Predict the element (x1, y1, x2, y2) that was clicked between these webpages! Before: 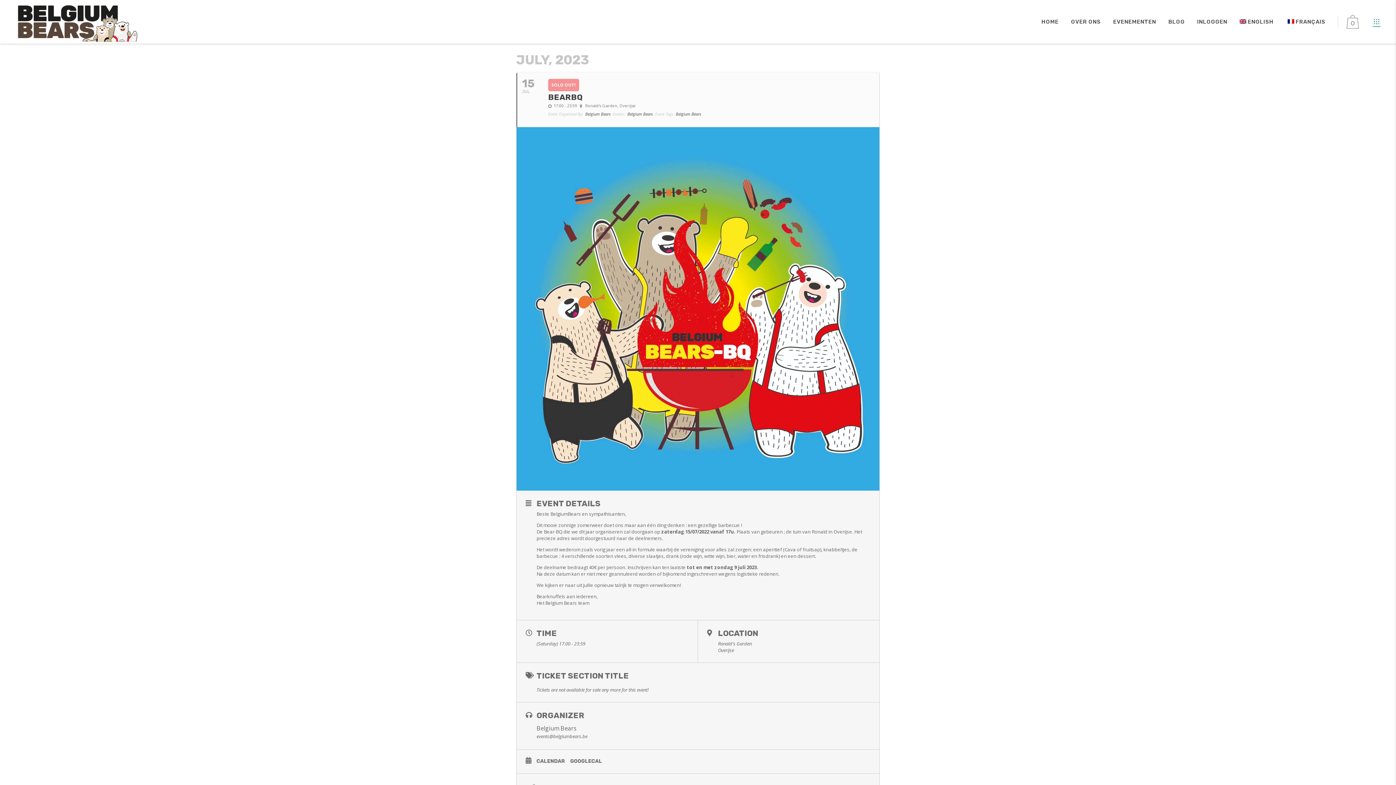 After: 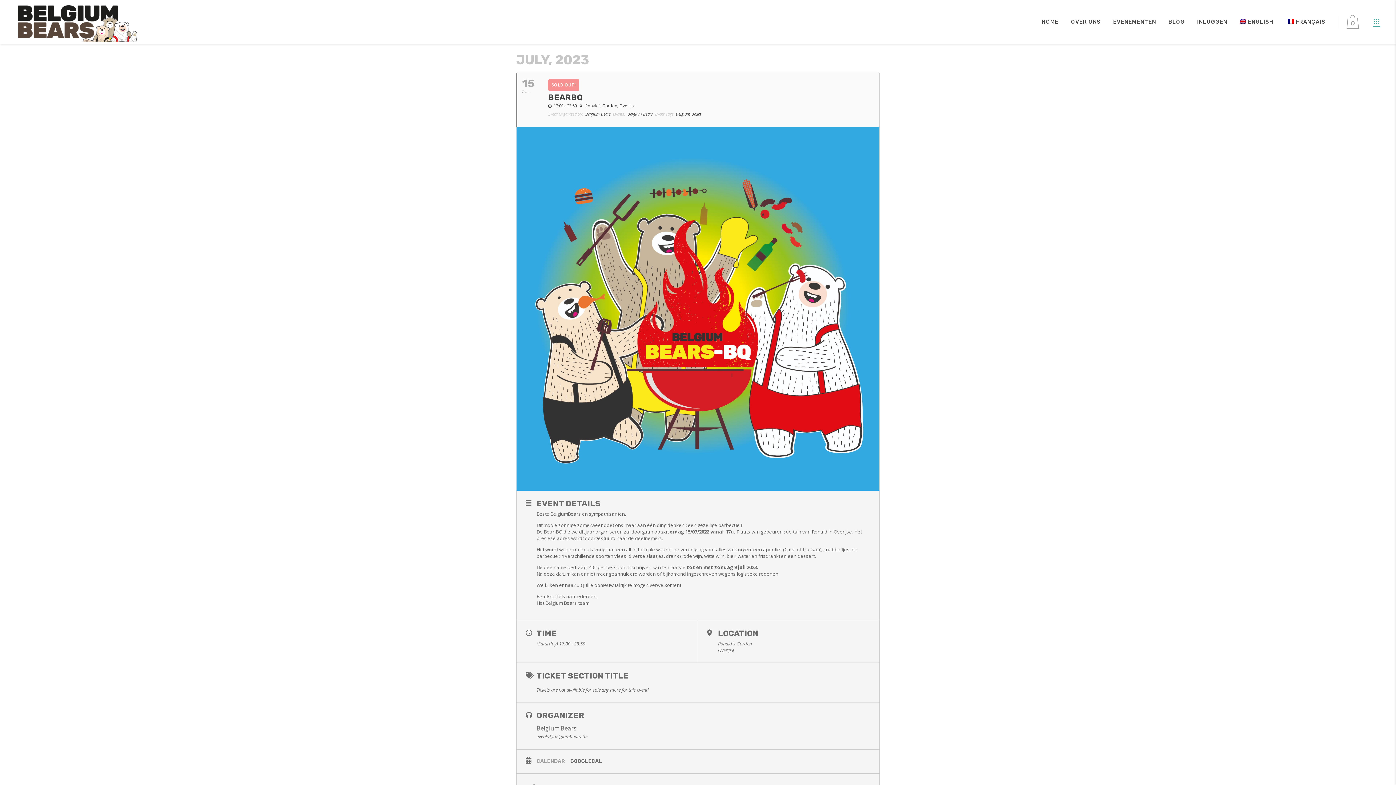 Action: bbox: (536, 758, 570, 765) label: CALENDAR